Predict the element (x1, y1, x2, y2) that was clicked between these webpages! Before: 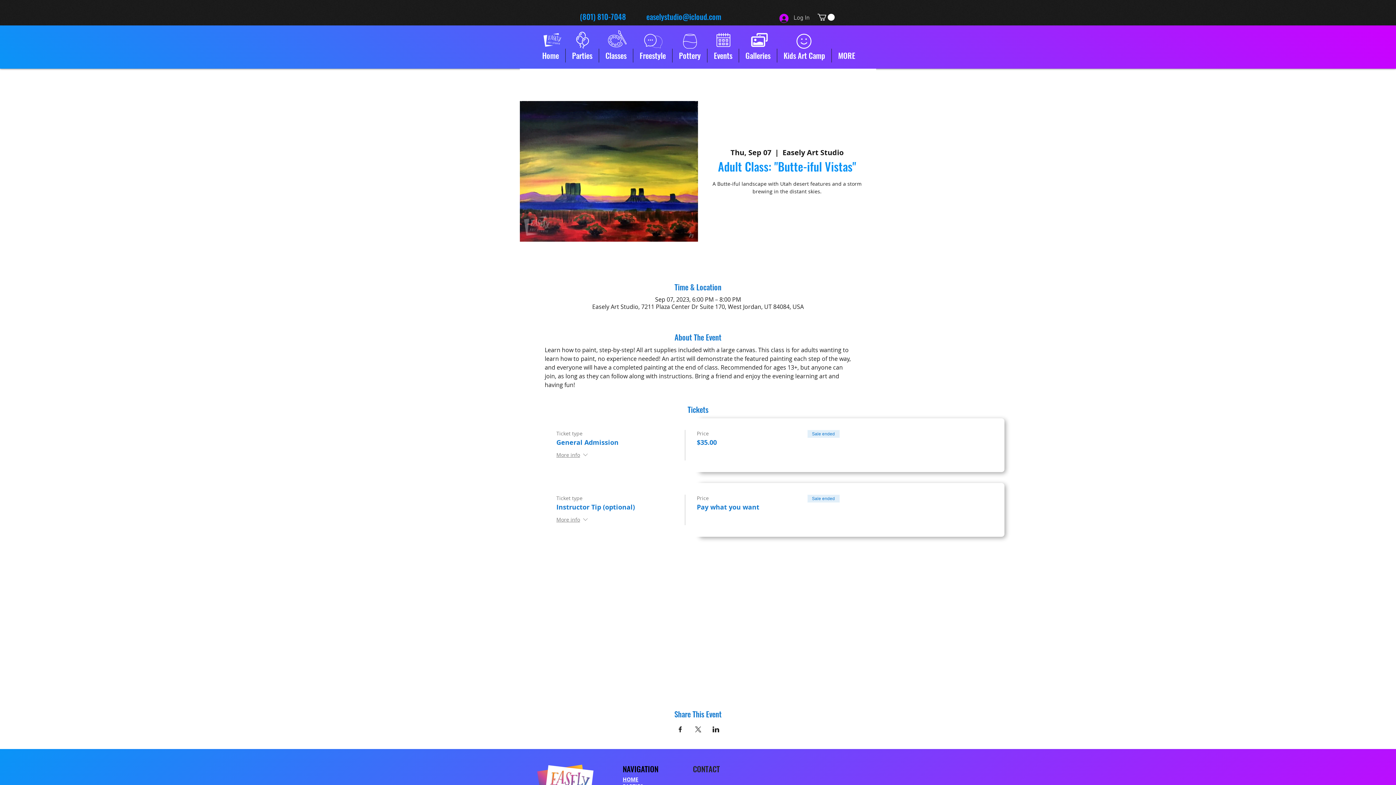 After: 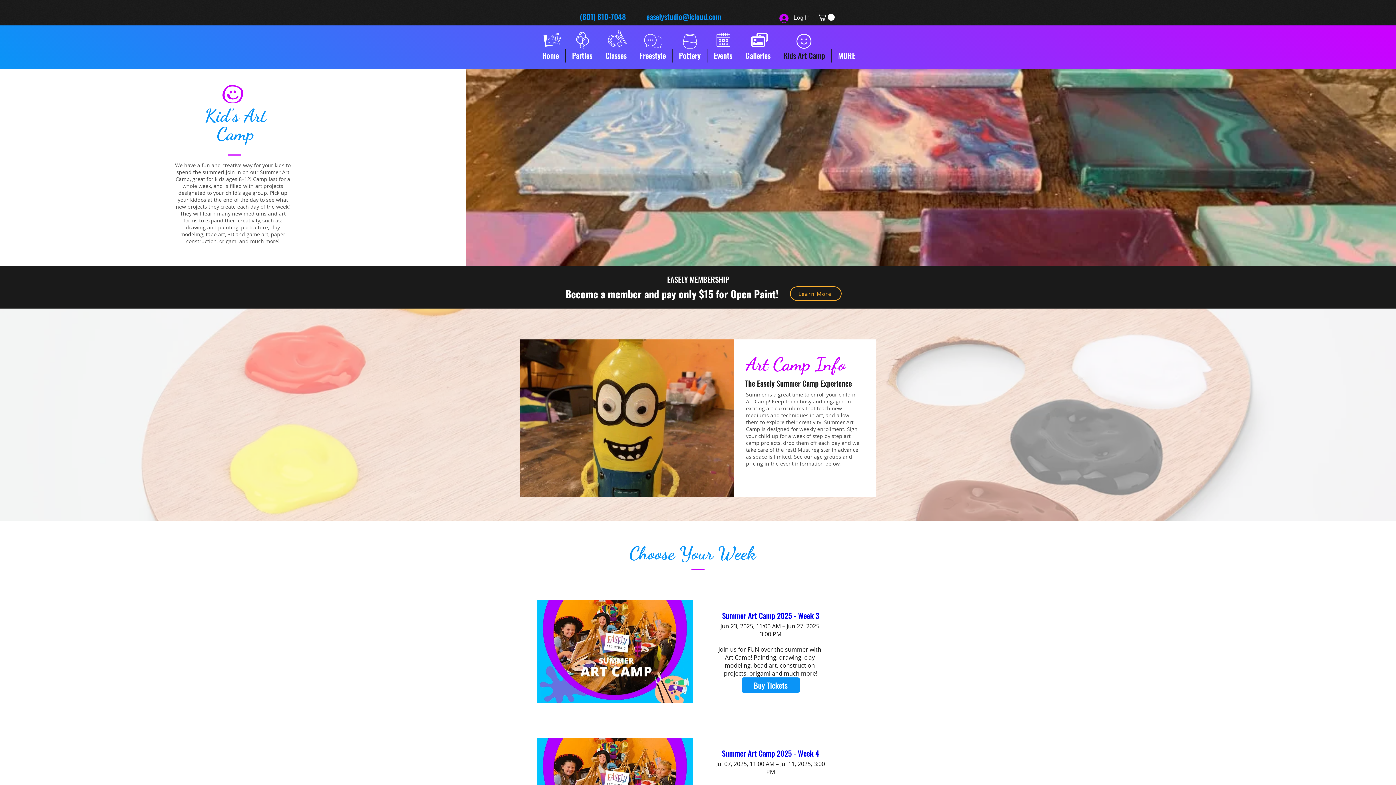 Action: label: Kids Art Camp bbox: (777, 48, 831, 62)